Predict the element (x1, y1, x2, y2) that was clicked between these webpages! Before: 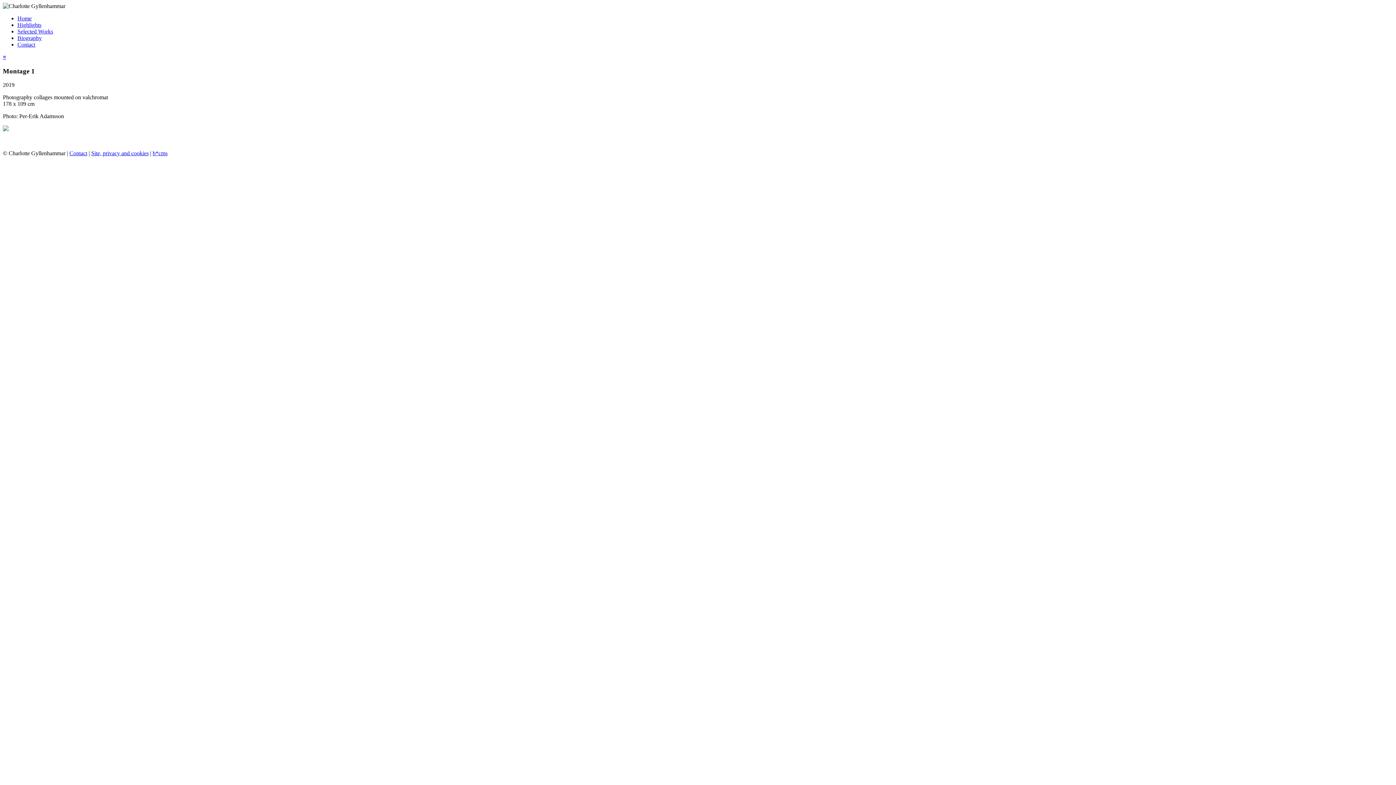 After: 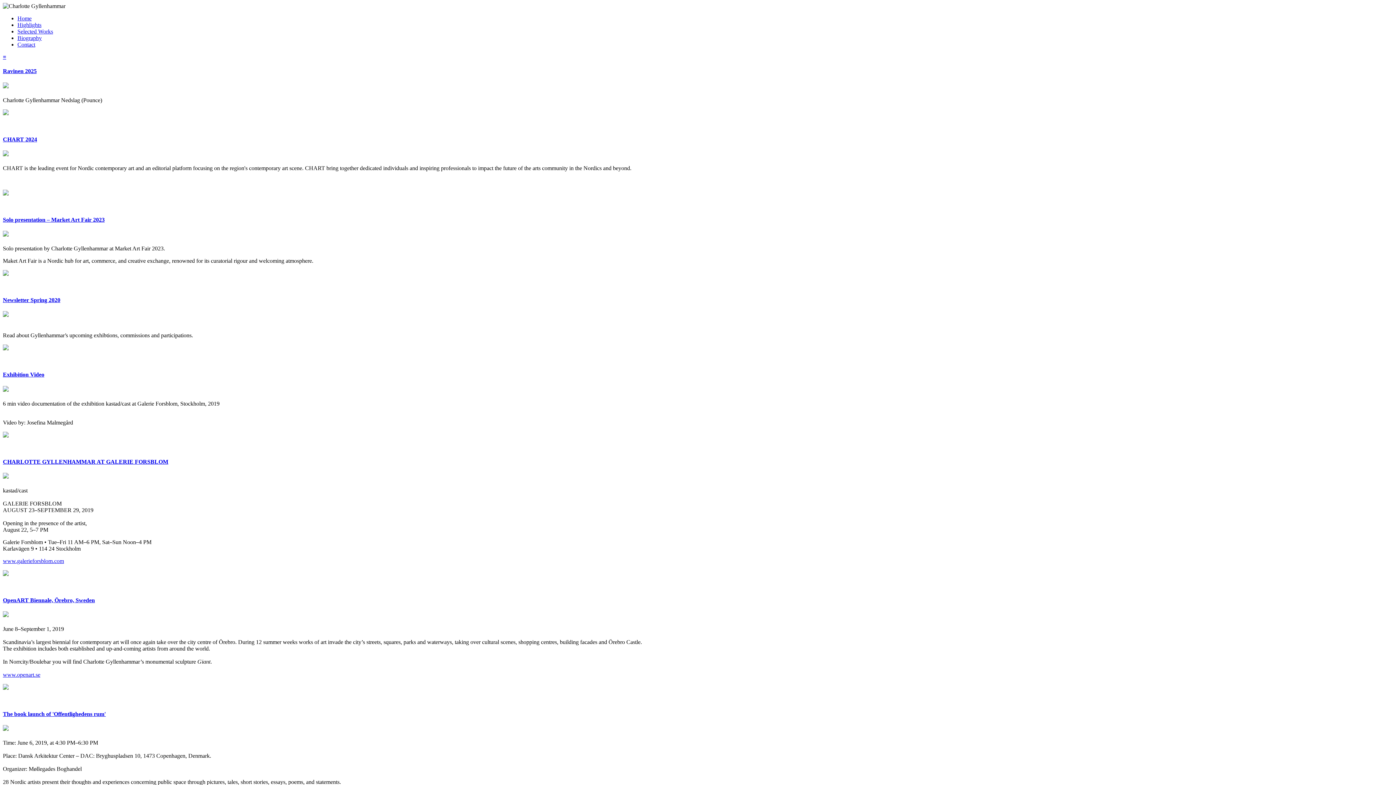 Action: bbox: (17, 21, 41, 28) label: Highlights